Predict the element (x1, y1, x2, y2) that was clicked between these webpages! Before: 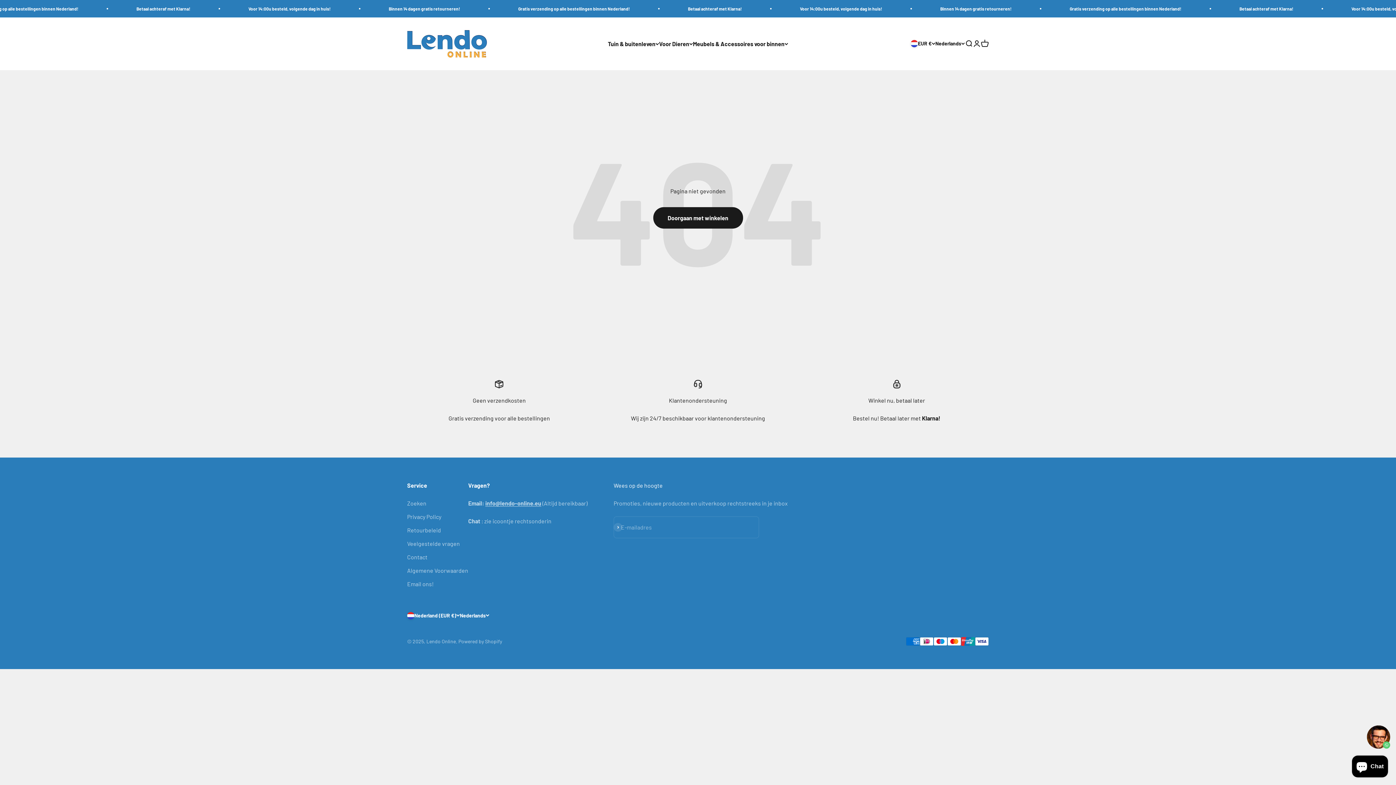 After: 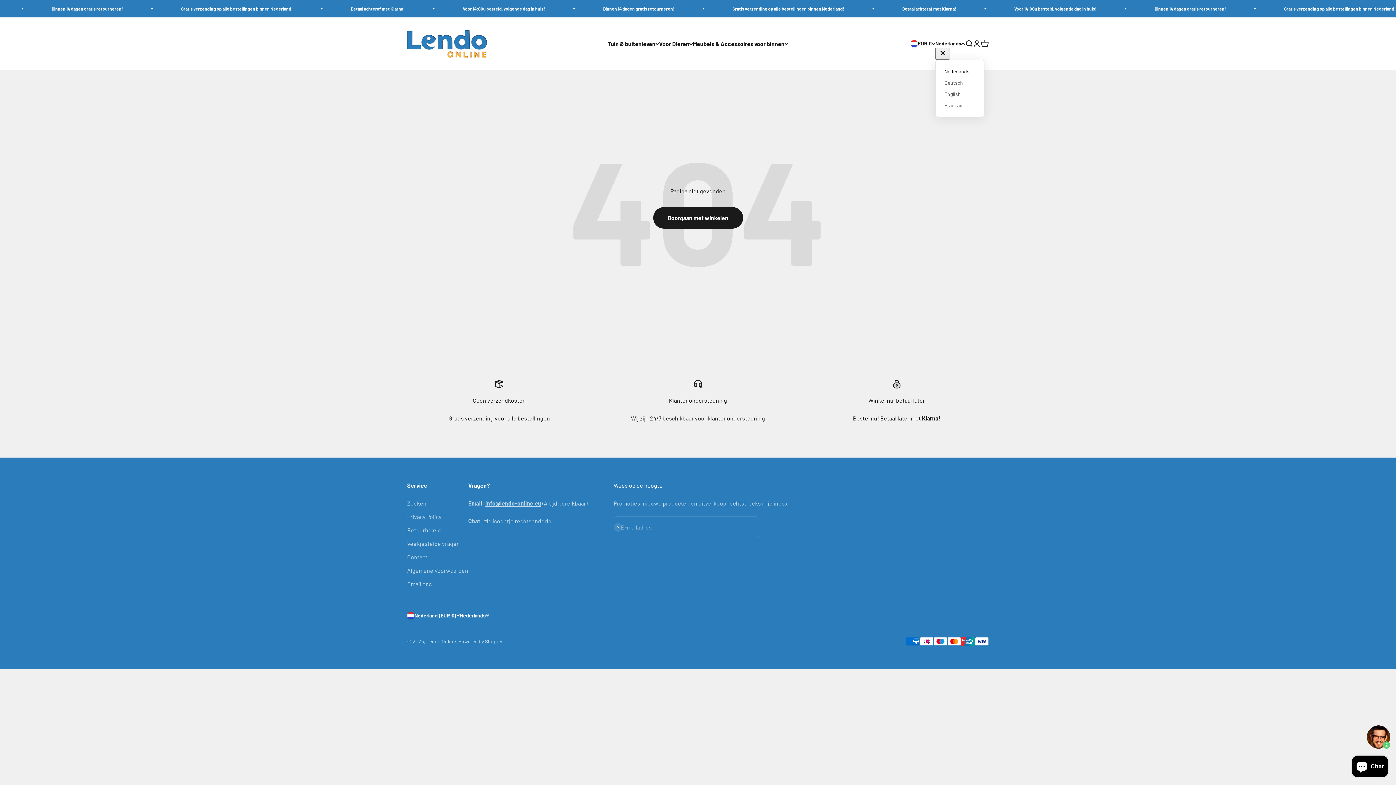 Action: bbox: (935, 39, 965, 47) label: Taal wijzigen